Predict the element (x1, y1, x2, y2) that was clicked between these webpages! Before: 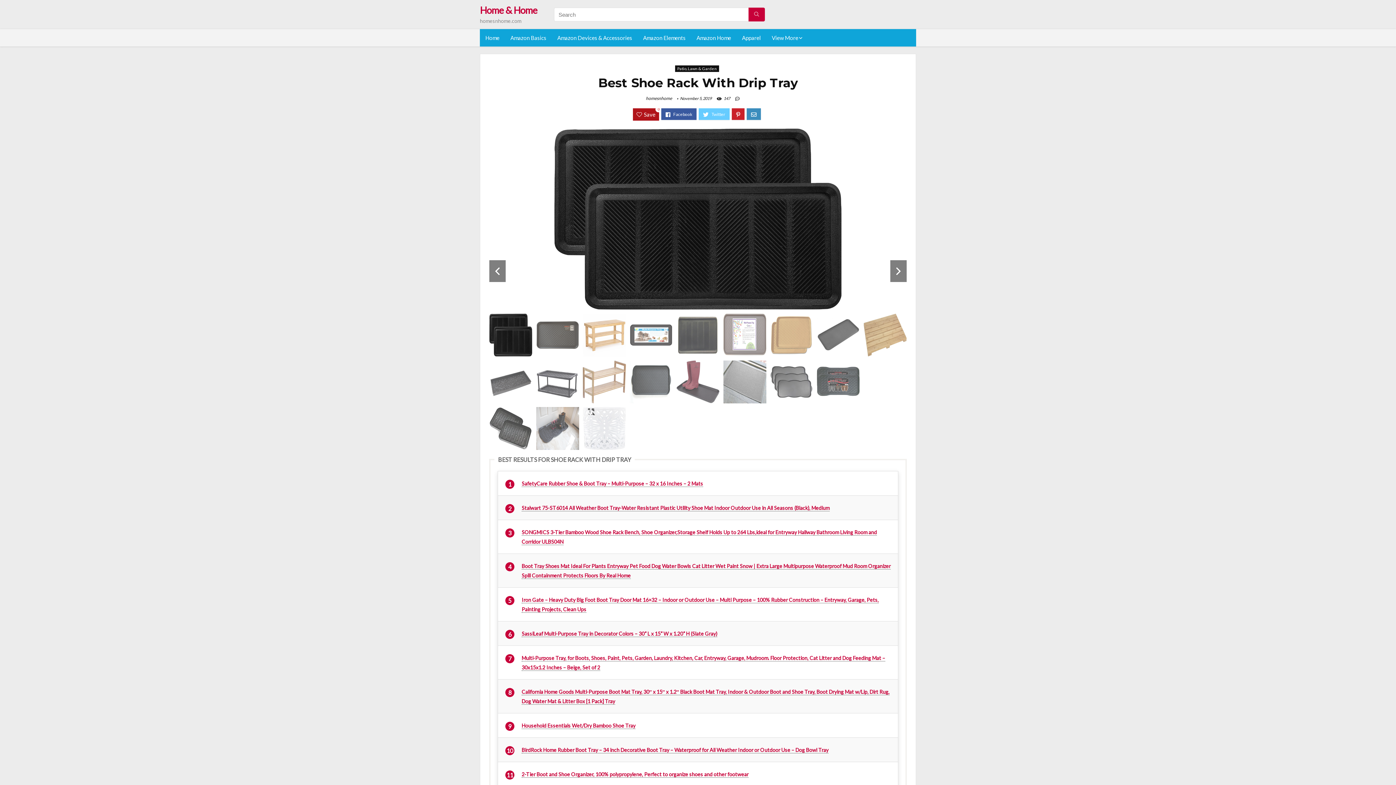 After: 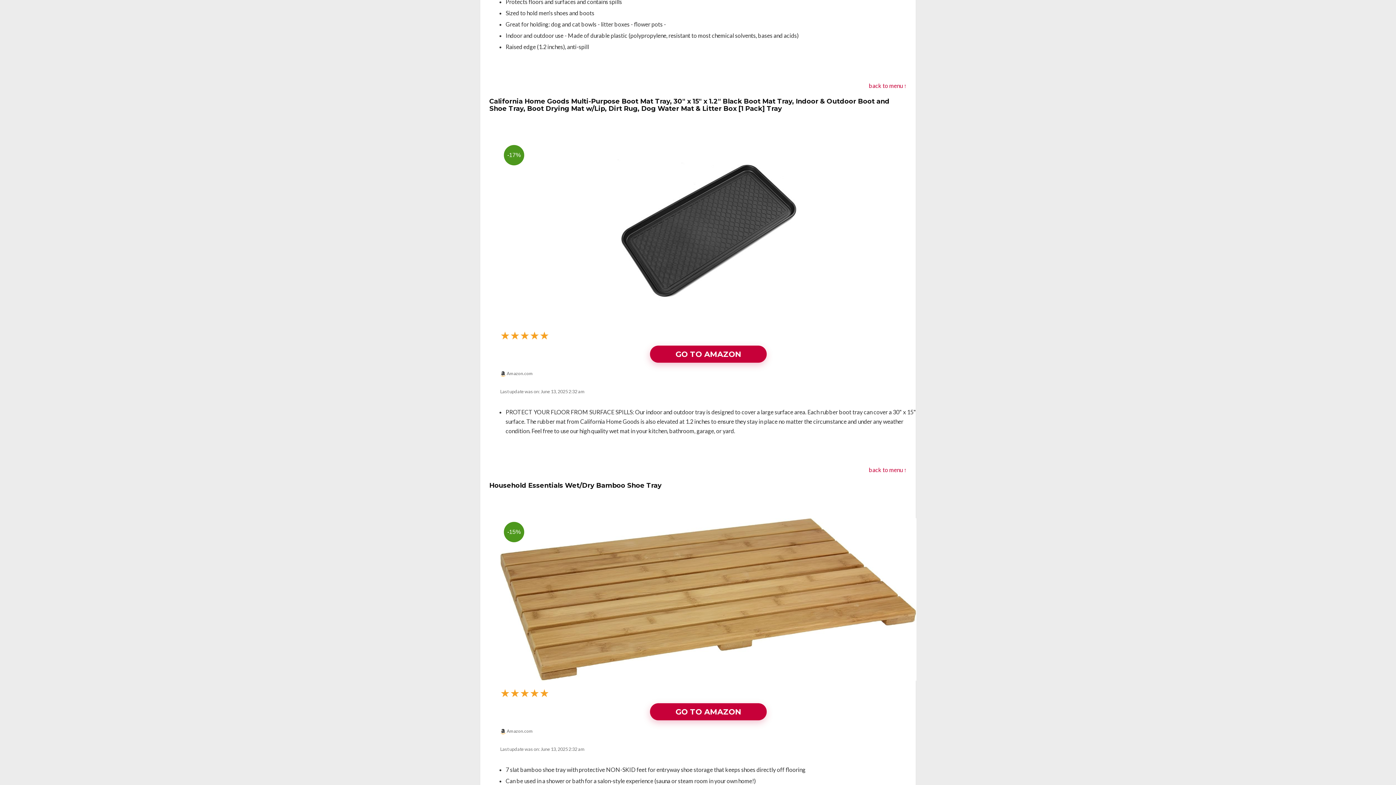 Action: bbox: (521, 747, 828, 753) label: BirdRock Home Rubber Boot Tray – 34 inch Decorative Boot Tray – Waterproof for All Weather Indoor or Outdoor Use – Dog Bowl Tray